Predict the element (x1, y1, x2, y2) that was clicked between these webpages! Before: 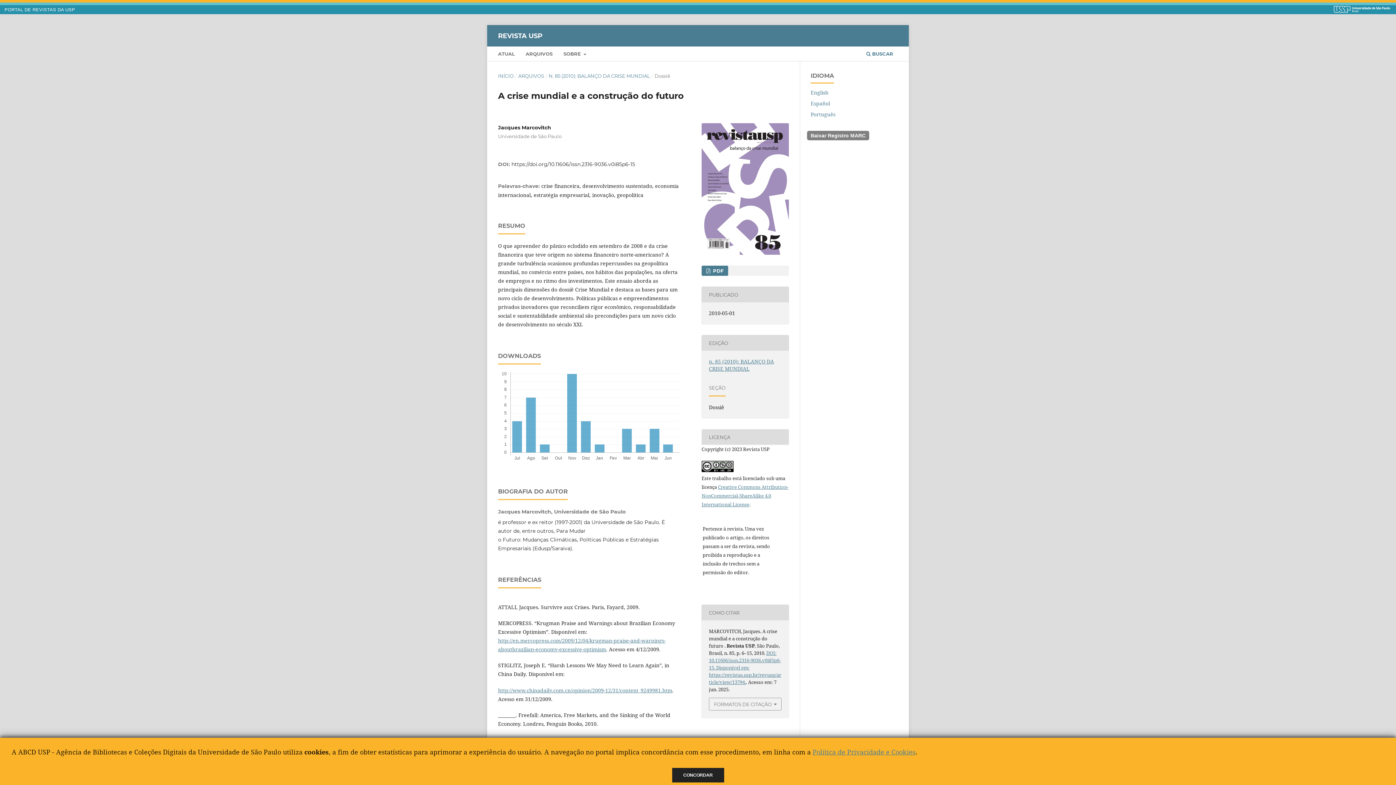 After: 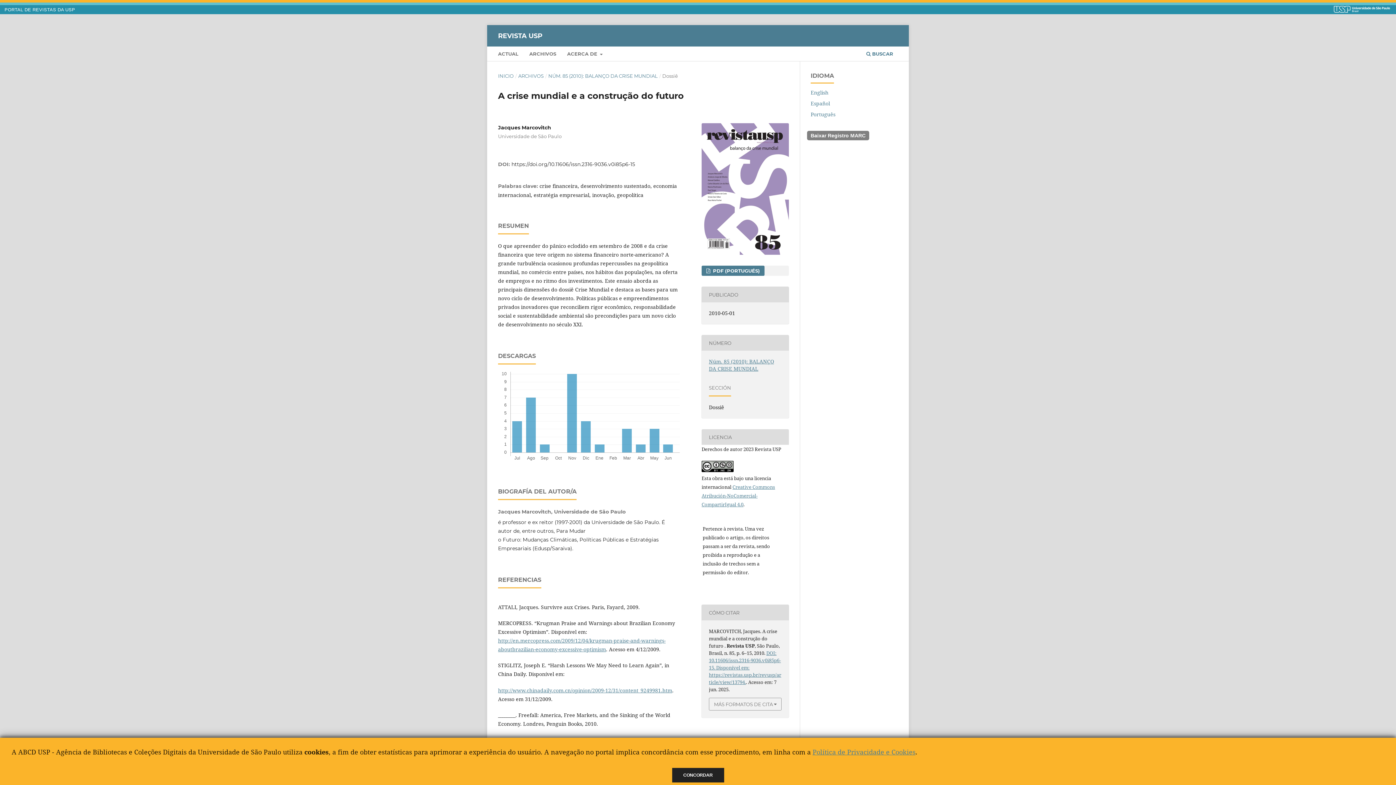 Action: bbox: (810, 100, 830, 107) label: Español